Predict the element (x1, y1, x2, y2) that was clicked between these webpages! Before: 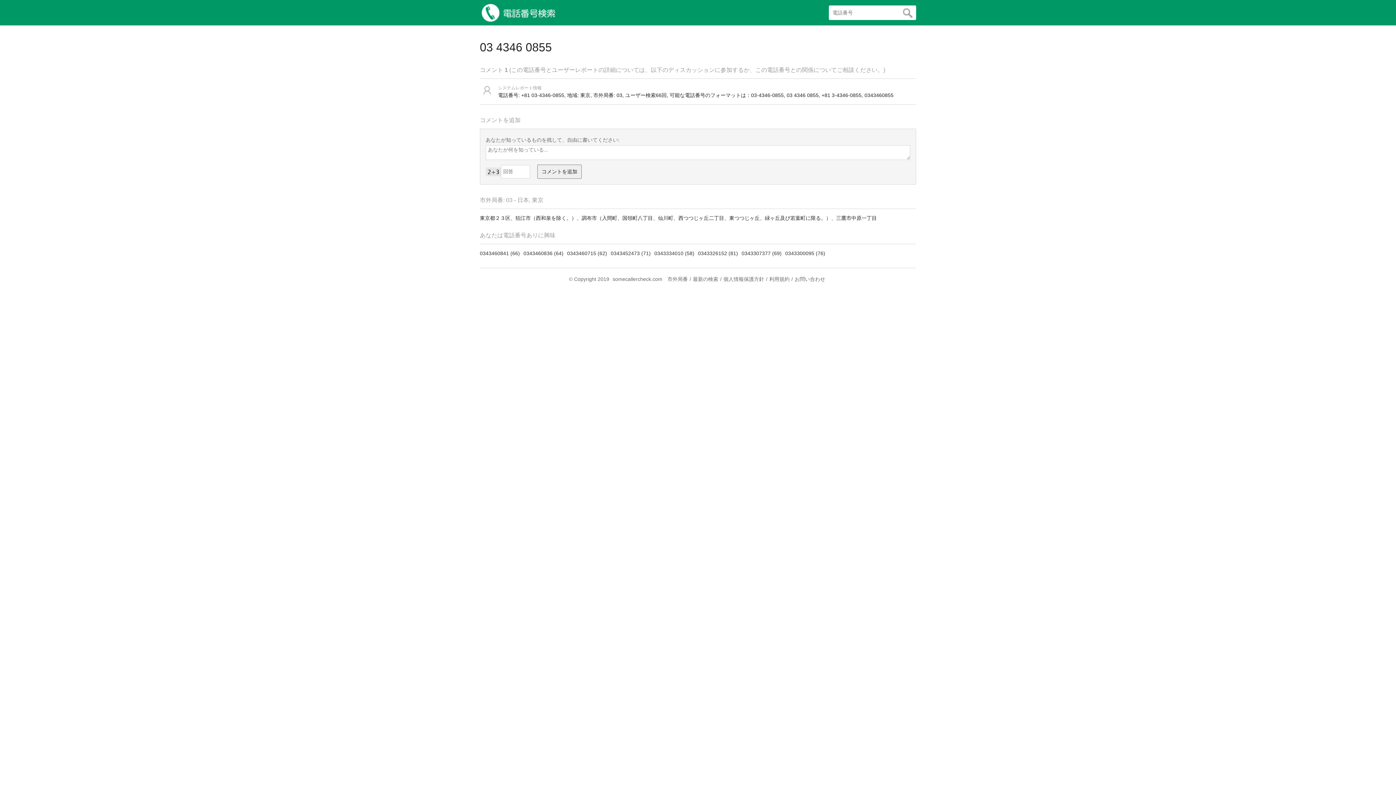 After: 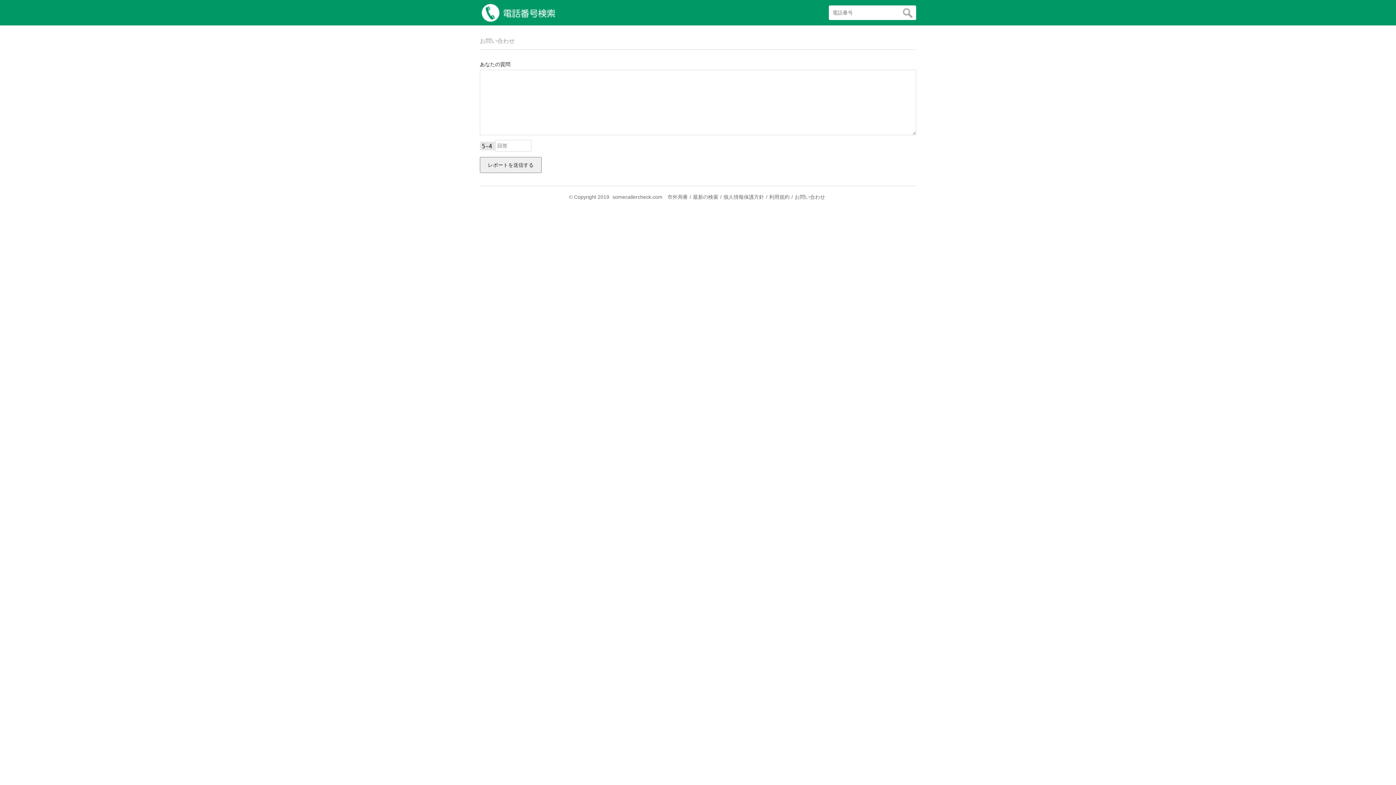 Action: bbox: (793, 276, 827, 282) label: お問い合わせ